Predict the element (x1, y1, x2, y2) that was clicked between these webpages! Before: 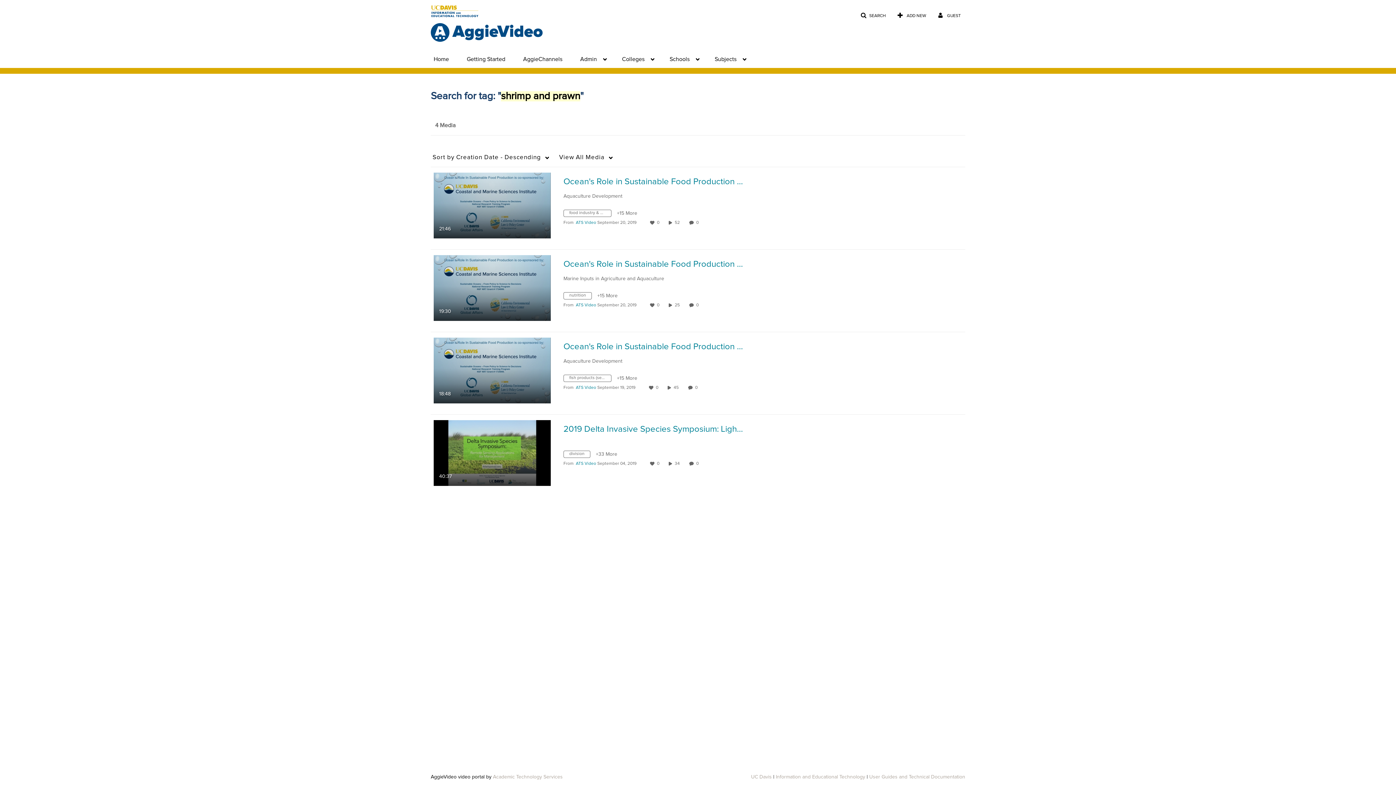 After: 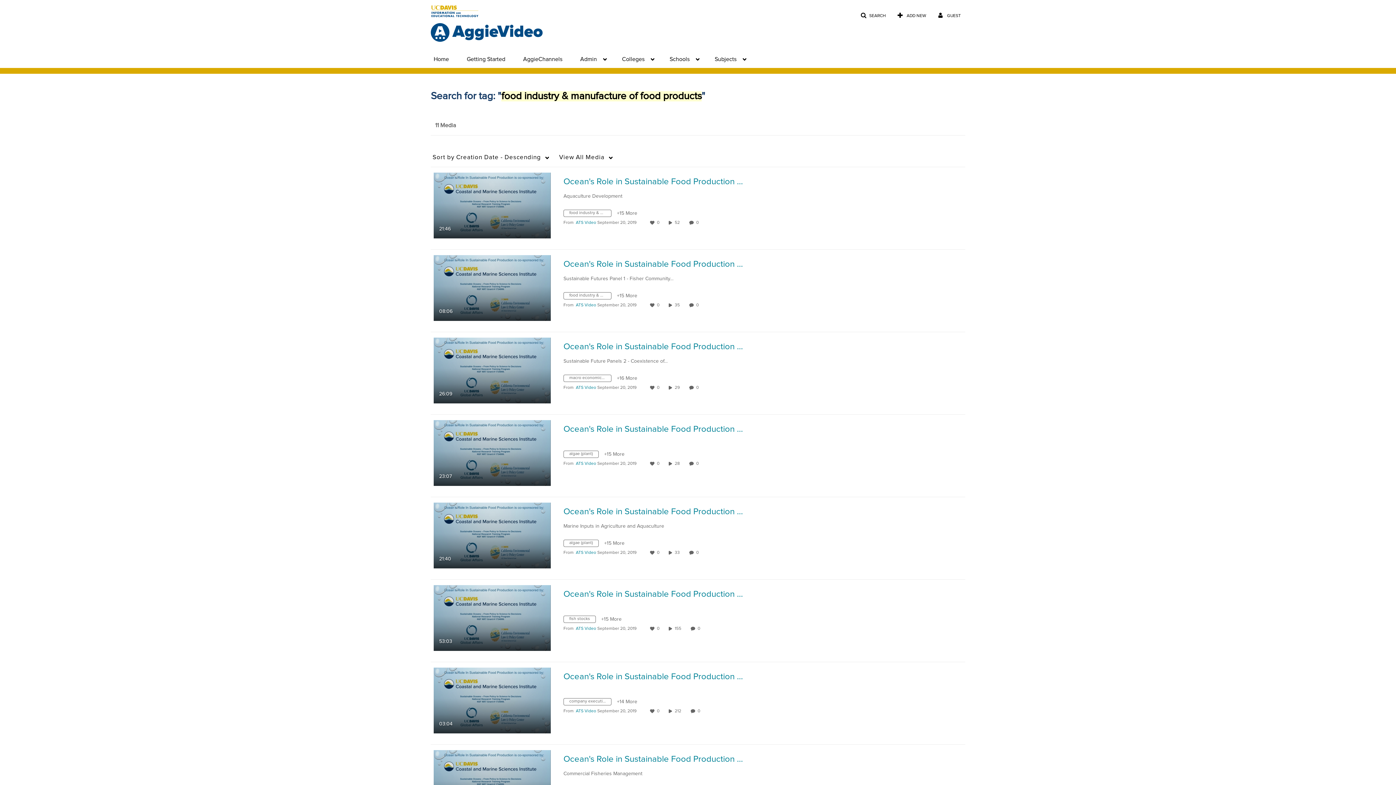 Action: bbox: (563, 212, 617, 217) label: Search for media with tag food industry &amp; manufacture of food products